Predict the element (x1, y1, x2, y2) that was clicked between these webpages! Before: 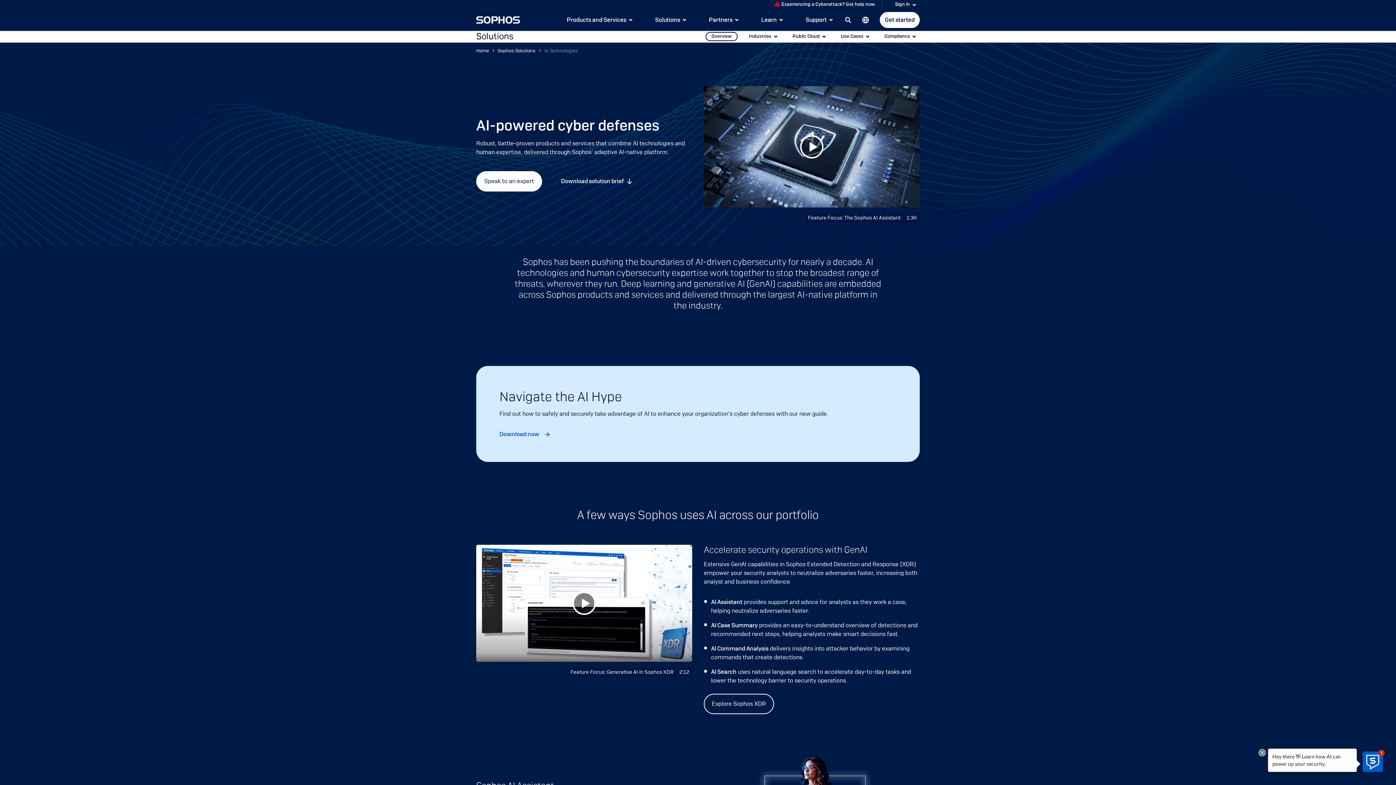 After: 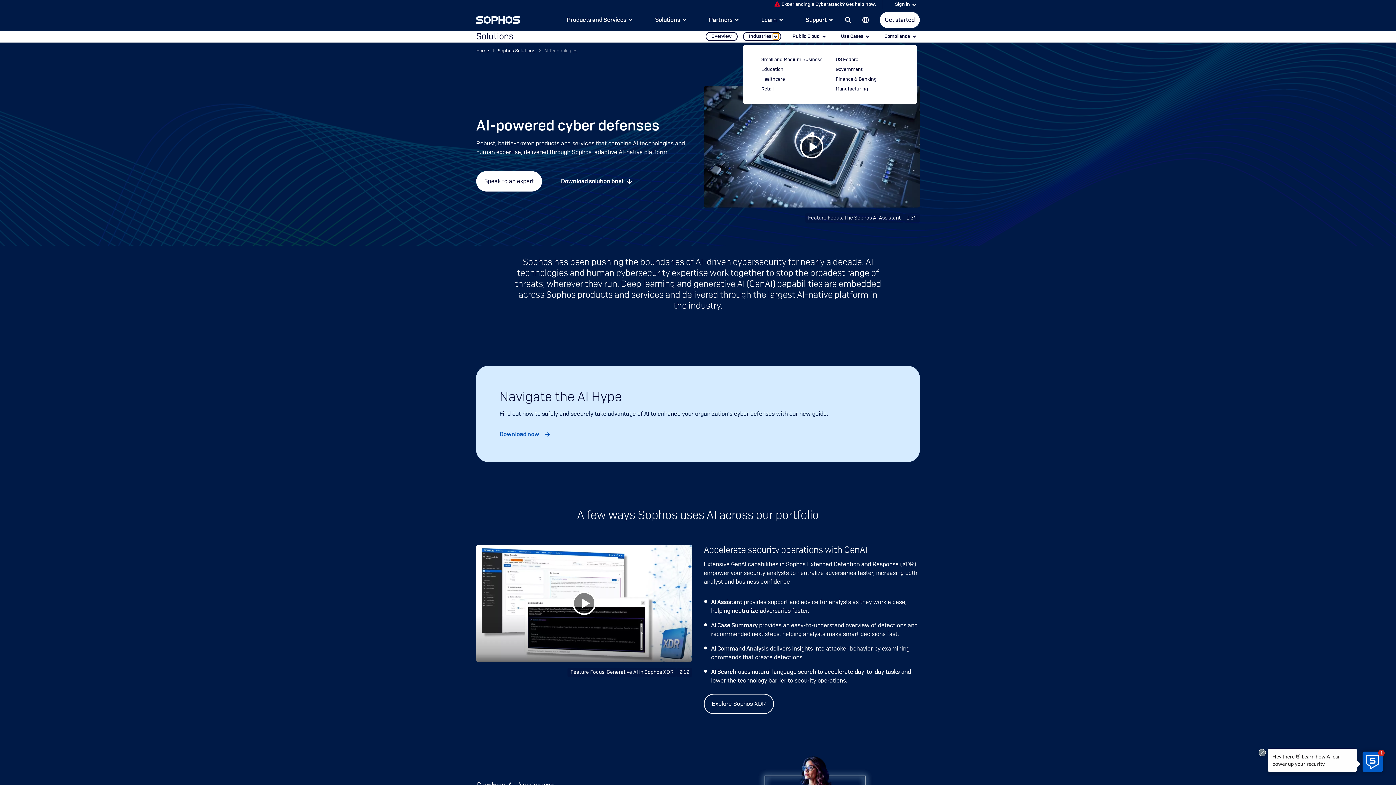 Action: label: Show submenu for Industries bbox: (773, 33, 778, 39)